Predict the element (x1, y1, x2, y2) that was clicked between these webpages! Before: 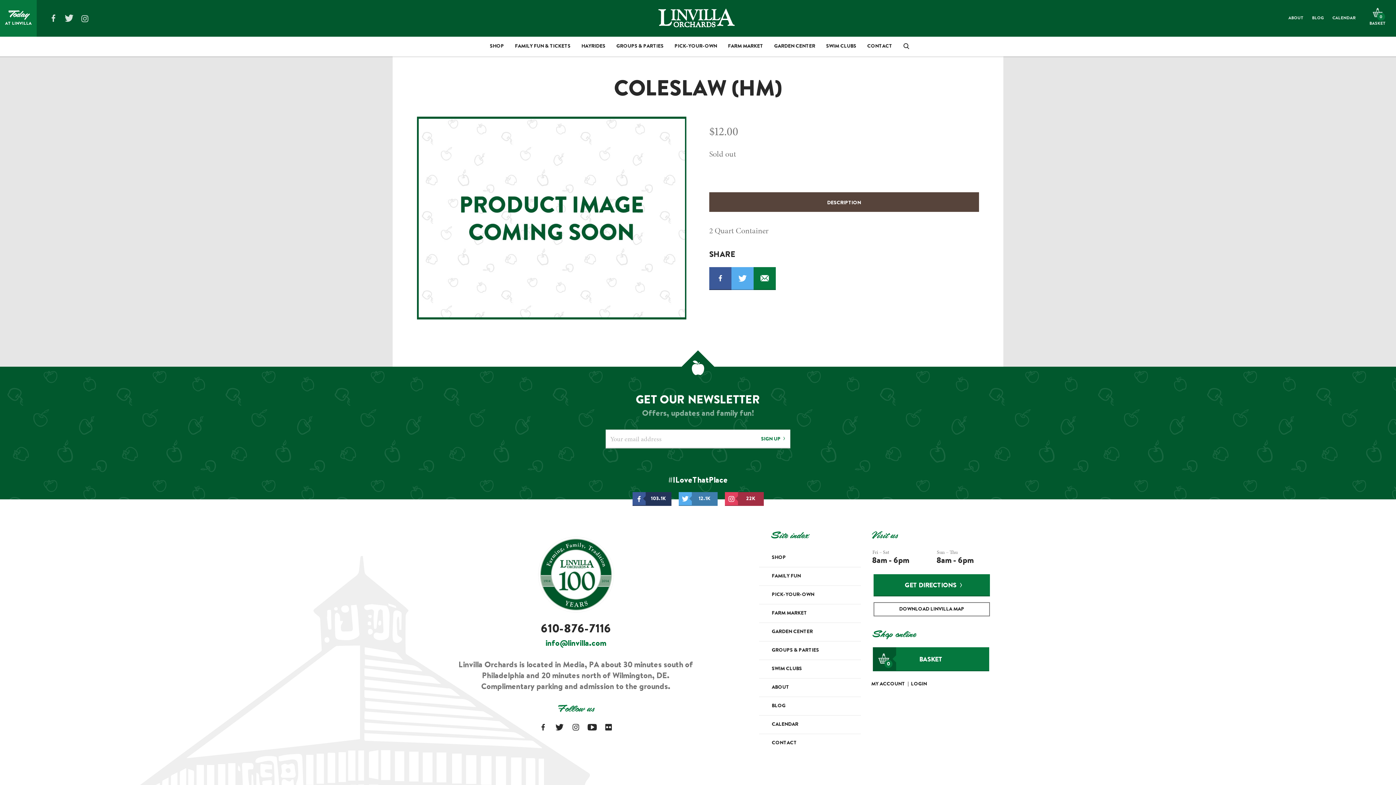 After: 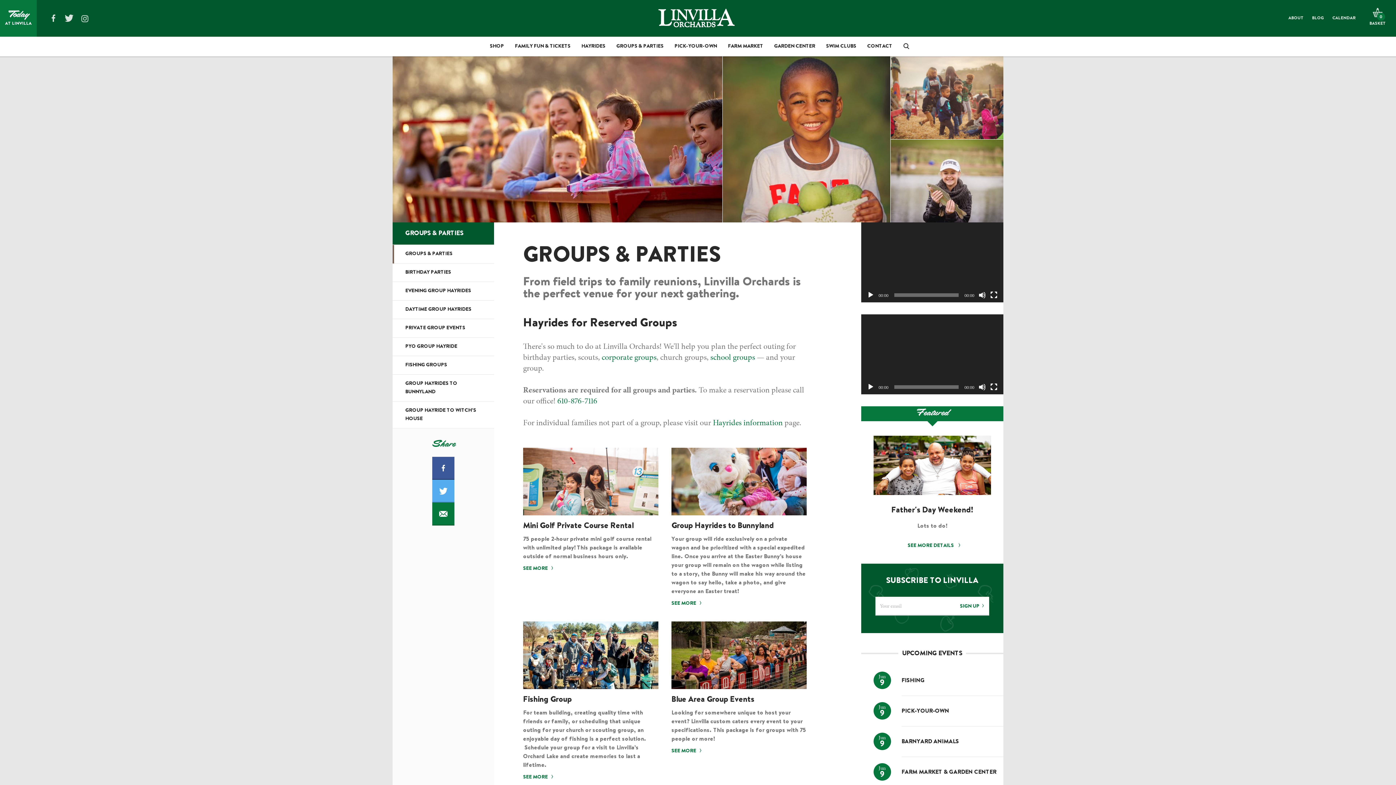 Action: bbox: (759, 641, 861, 659) label: GROUPS & PARTIES